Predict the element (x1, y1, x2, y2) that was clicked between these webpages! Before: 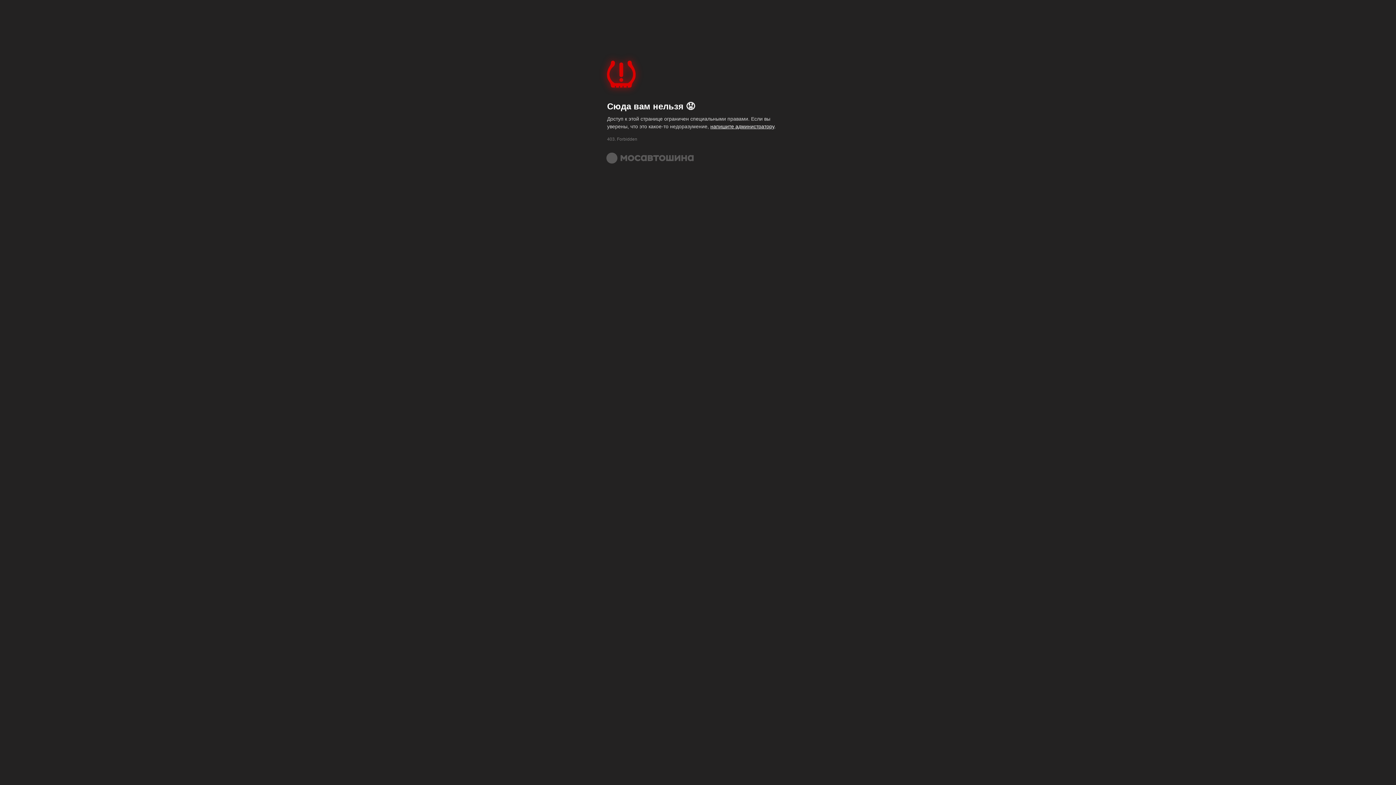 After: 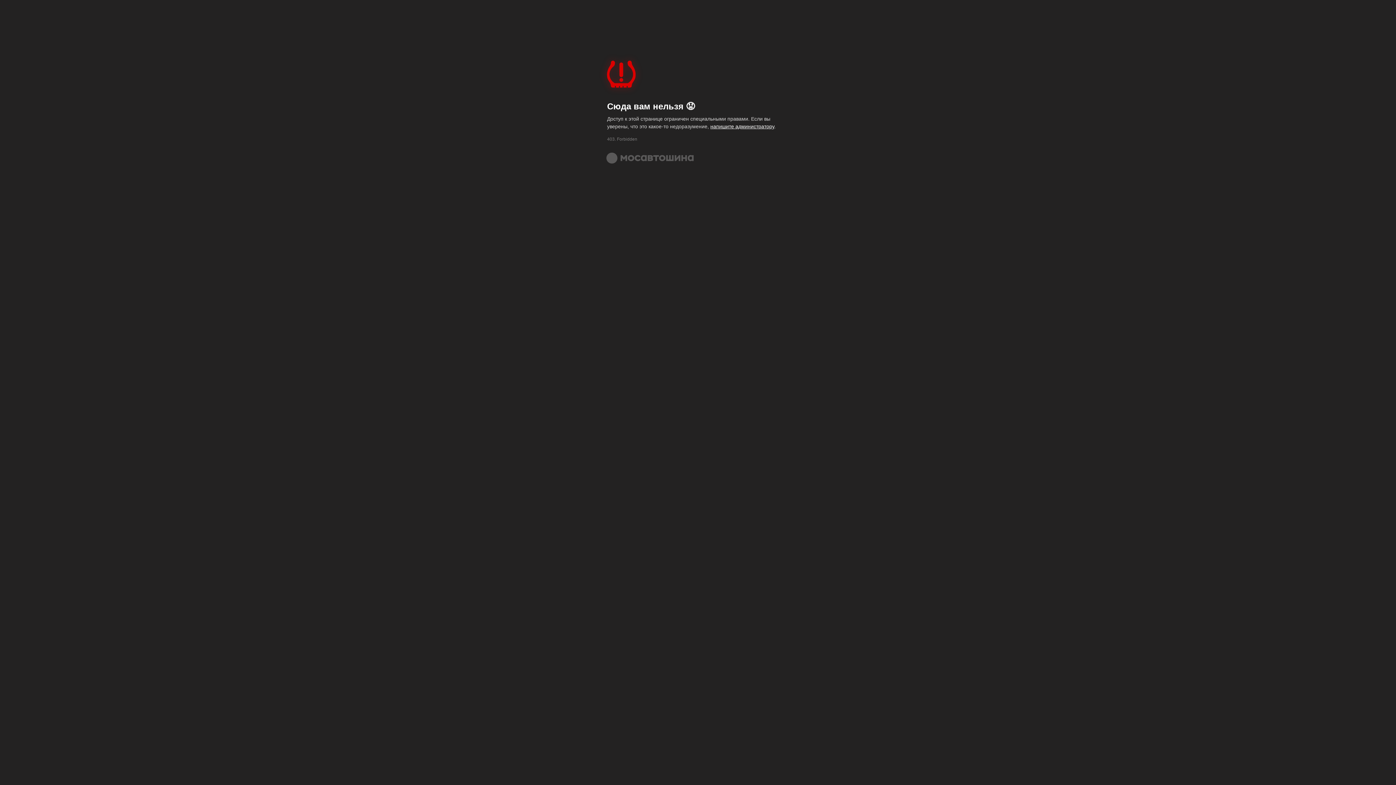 Action: bbox: (607, 50, 644, 99)